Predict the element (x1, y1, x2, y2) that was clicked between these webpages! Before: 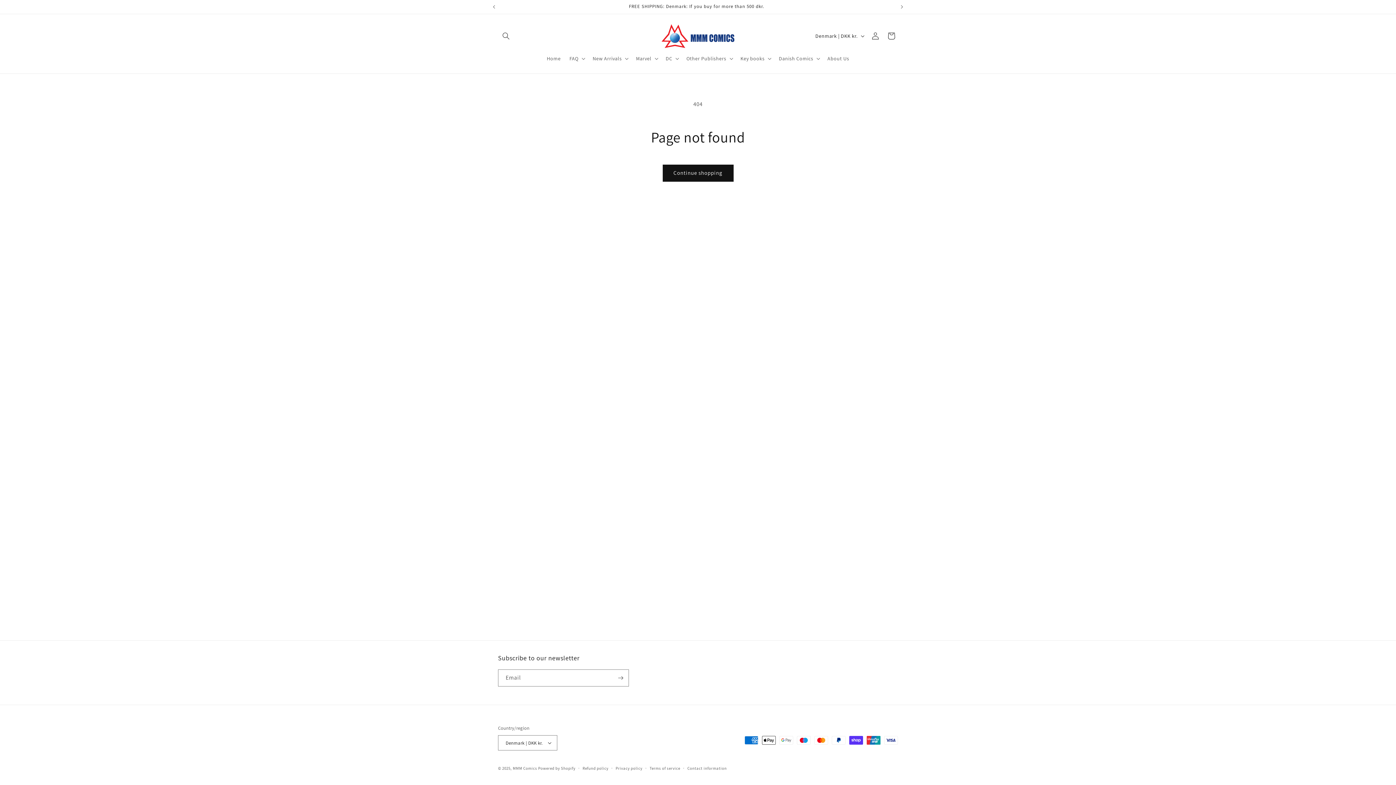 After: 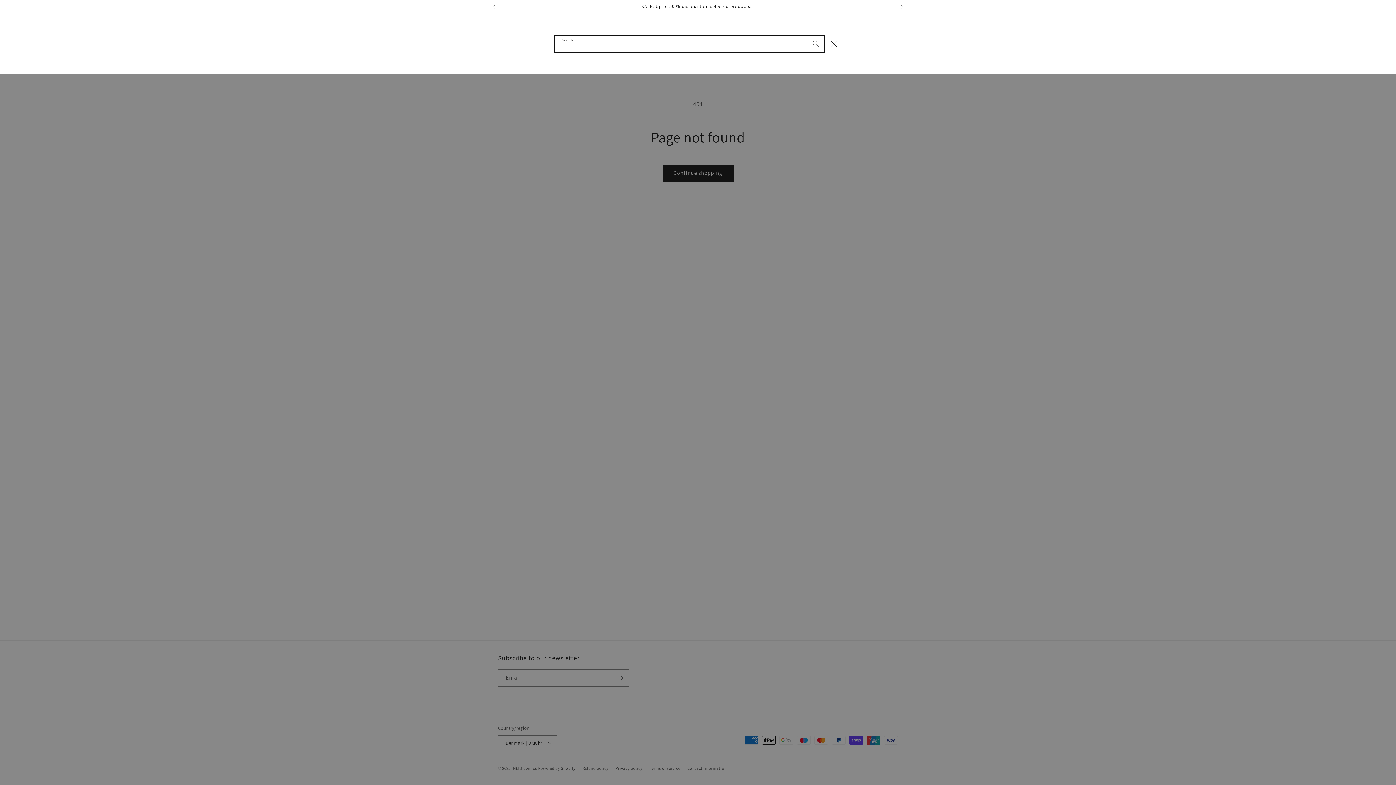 Action: label: Search bbox: (498, 28, 514, 44)